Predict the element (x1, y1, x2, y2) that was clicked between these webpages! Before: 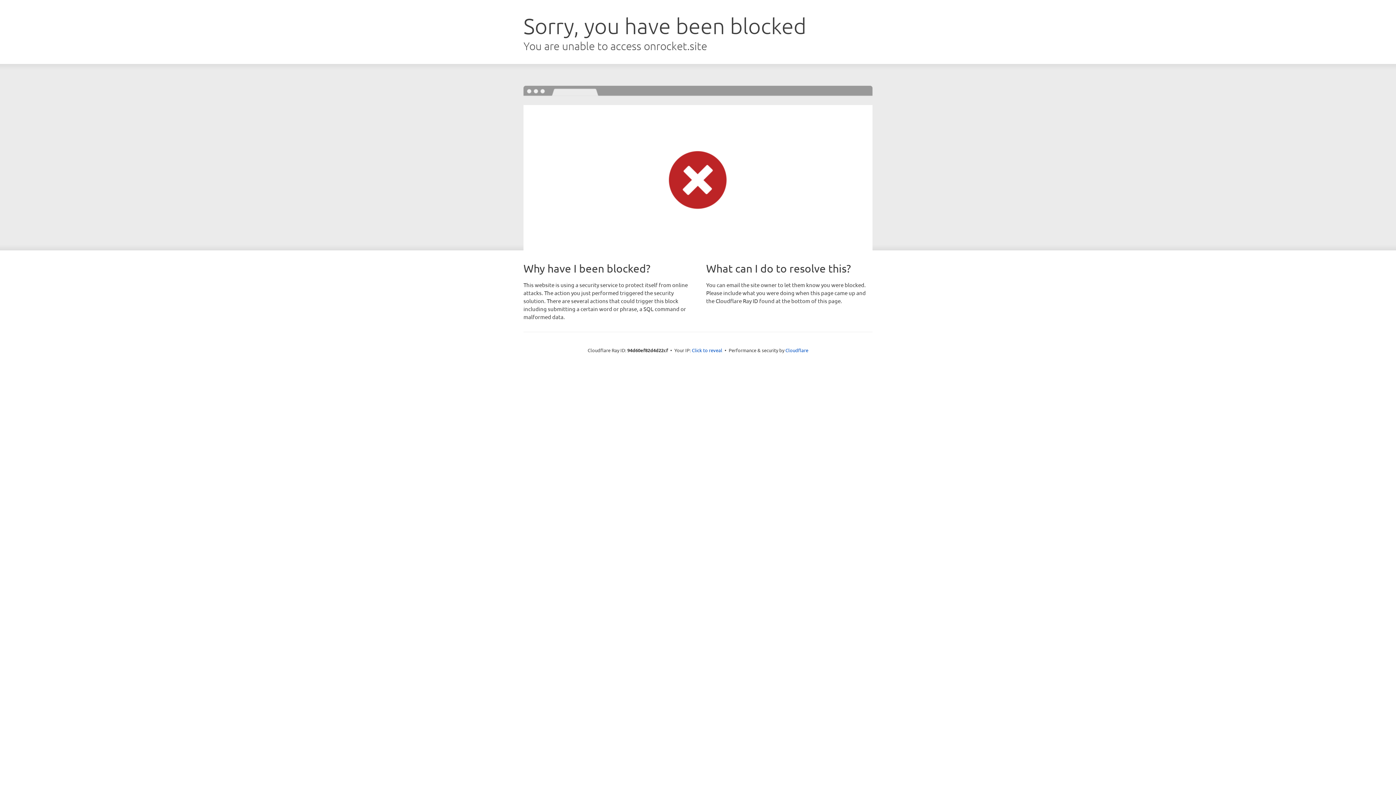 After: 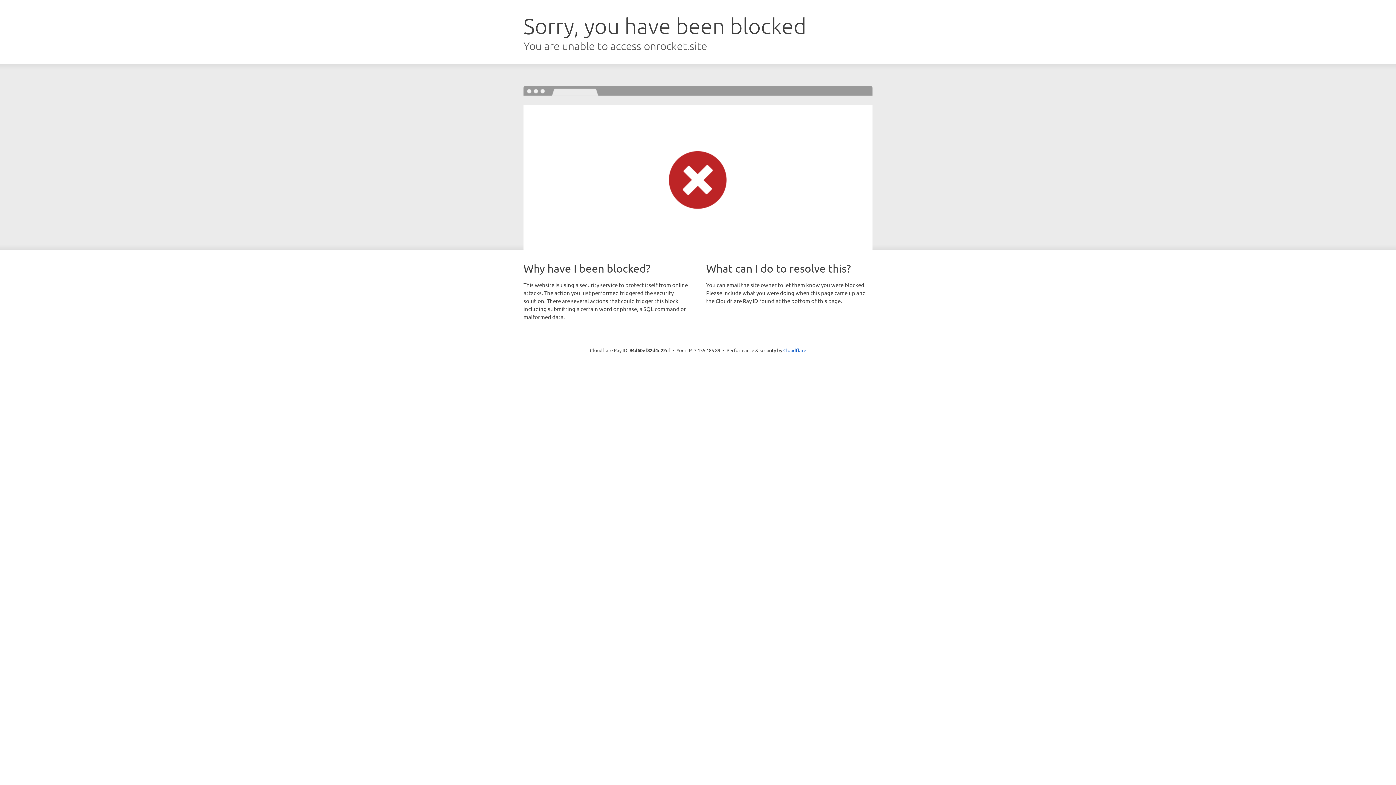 Action: bbox: (692, 346, 722, 353) label: Click to reveal